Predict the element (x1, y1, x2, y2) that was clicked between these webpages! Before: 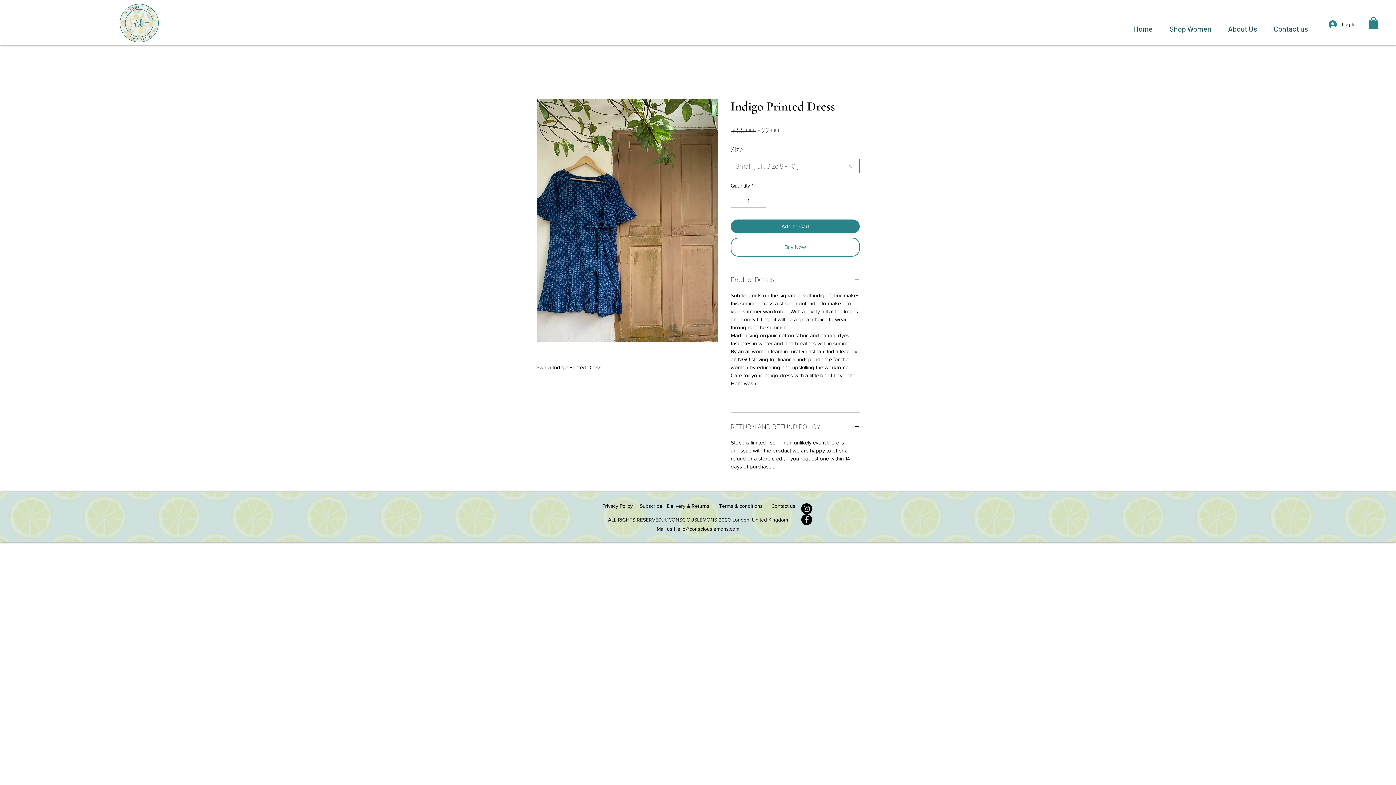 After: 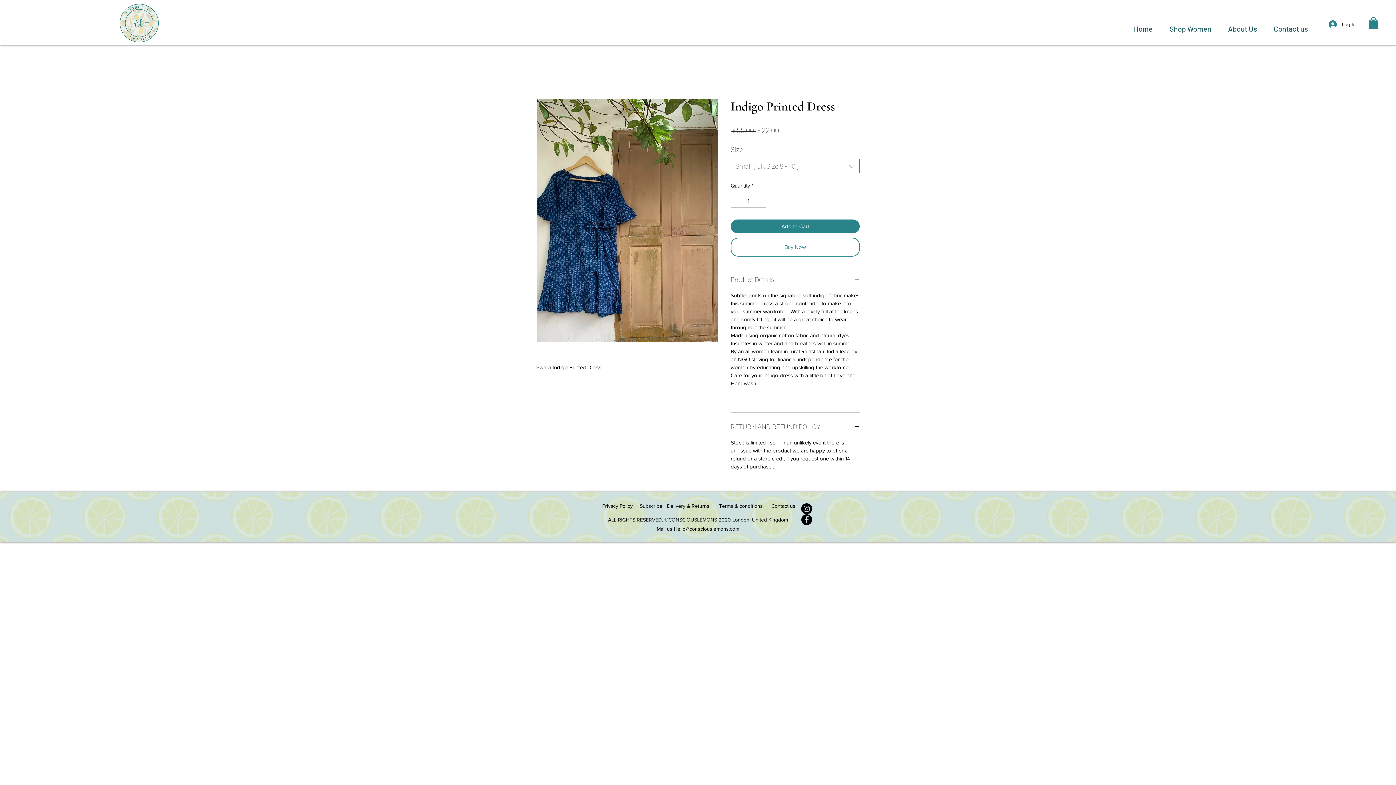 Action: bbox: (1220, 20, 1265, 30) label: About Us